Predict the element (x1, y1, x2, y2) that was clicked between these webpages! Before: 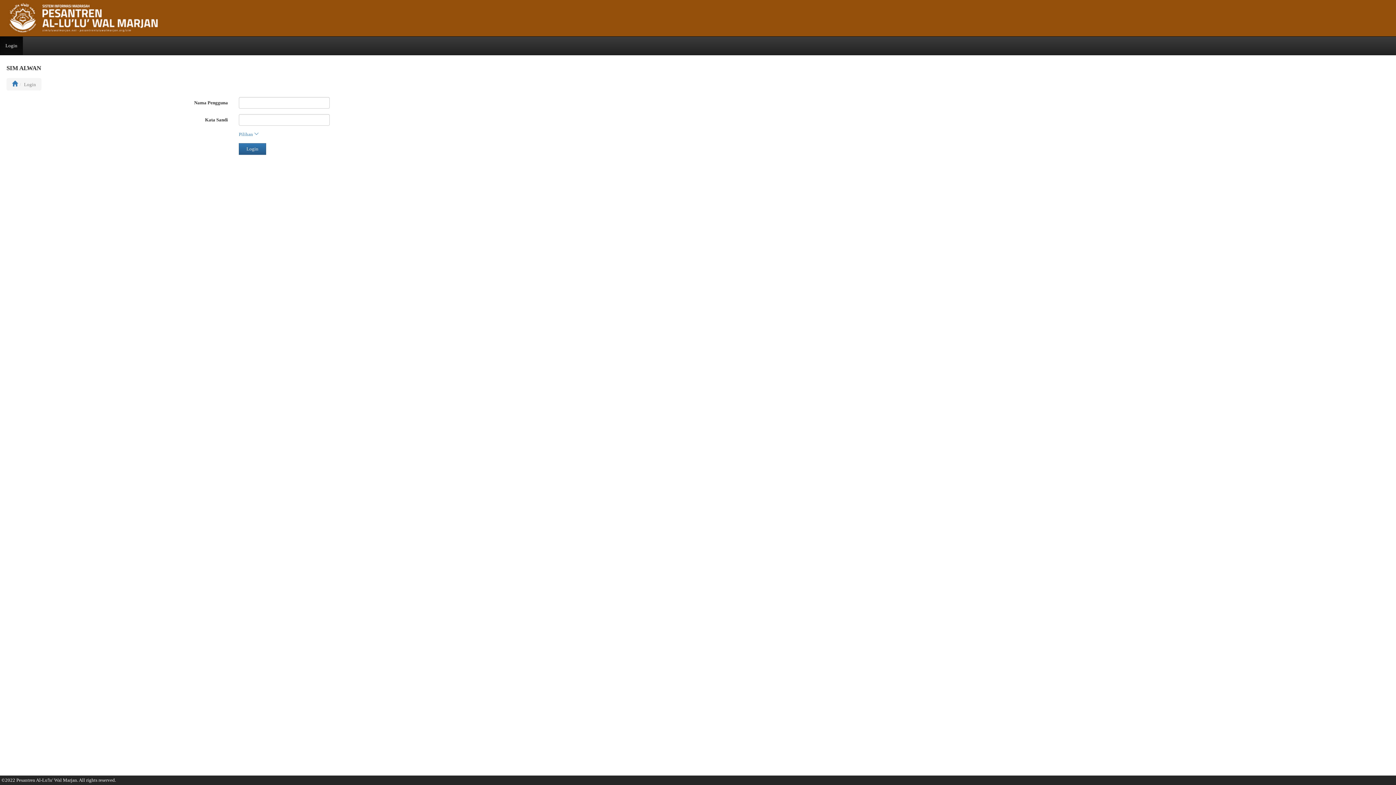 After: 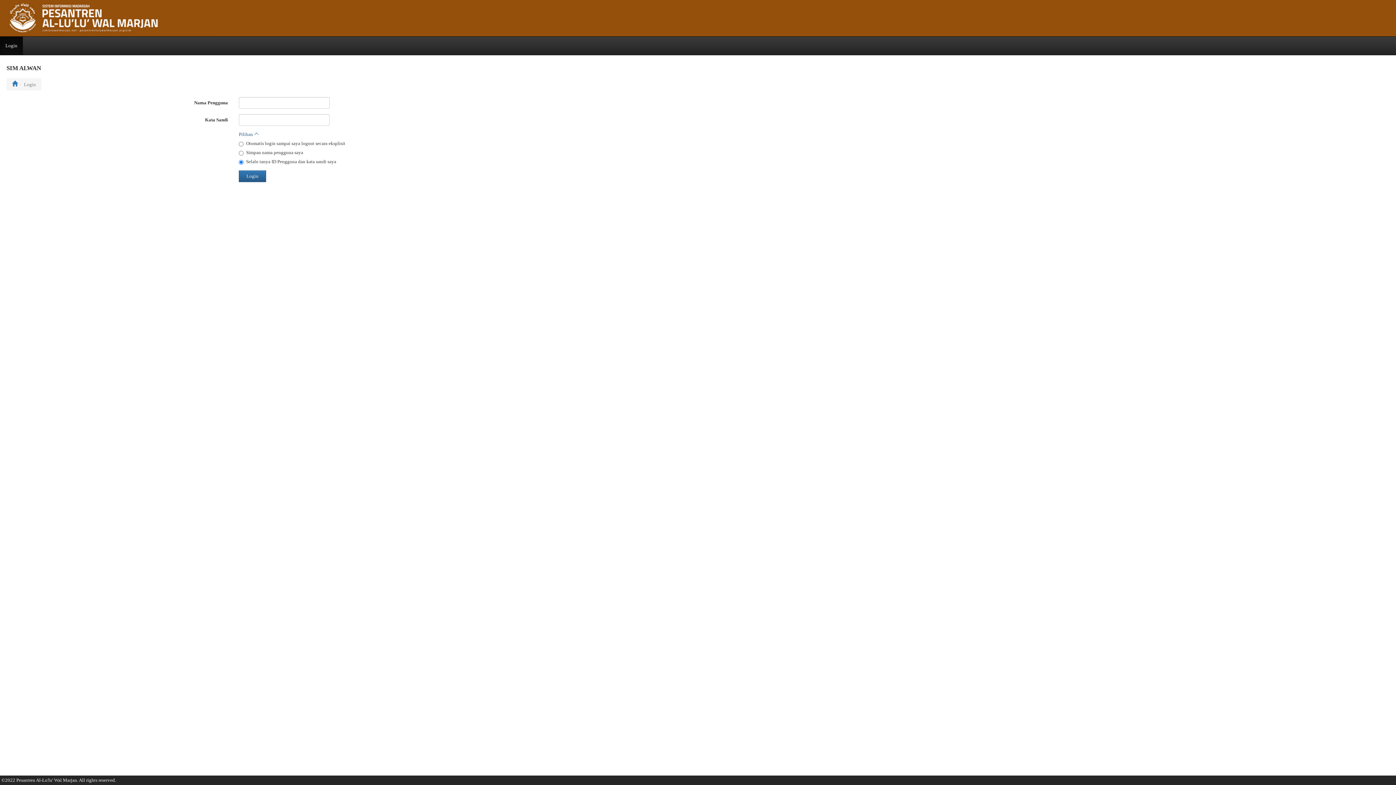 Action: label: Pilihan  bbox: (238, 131, 258, 137)